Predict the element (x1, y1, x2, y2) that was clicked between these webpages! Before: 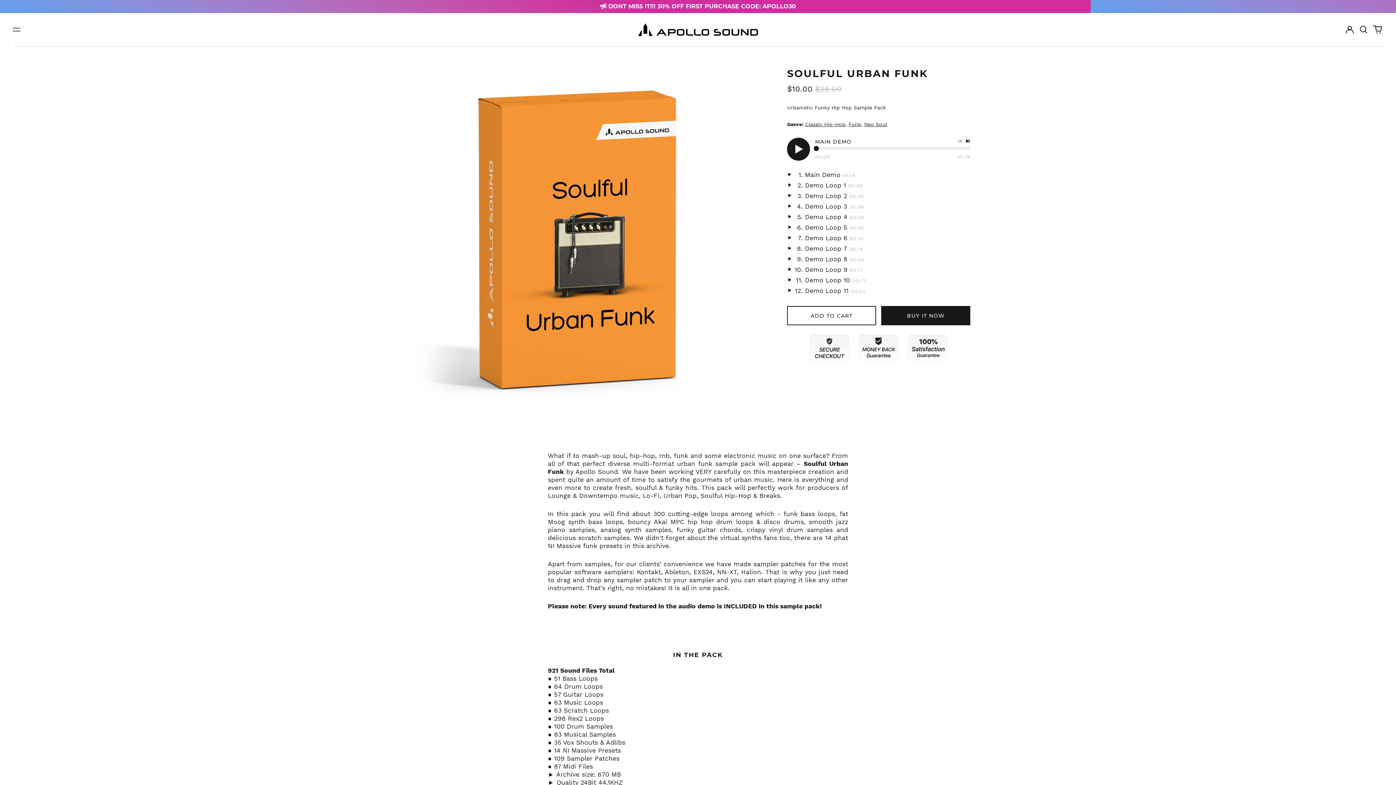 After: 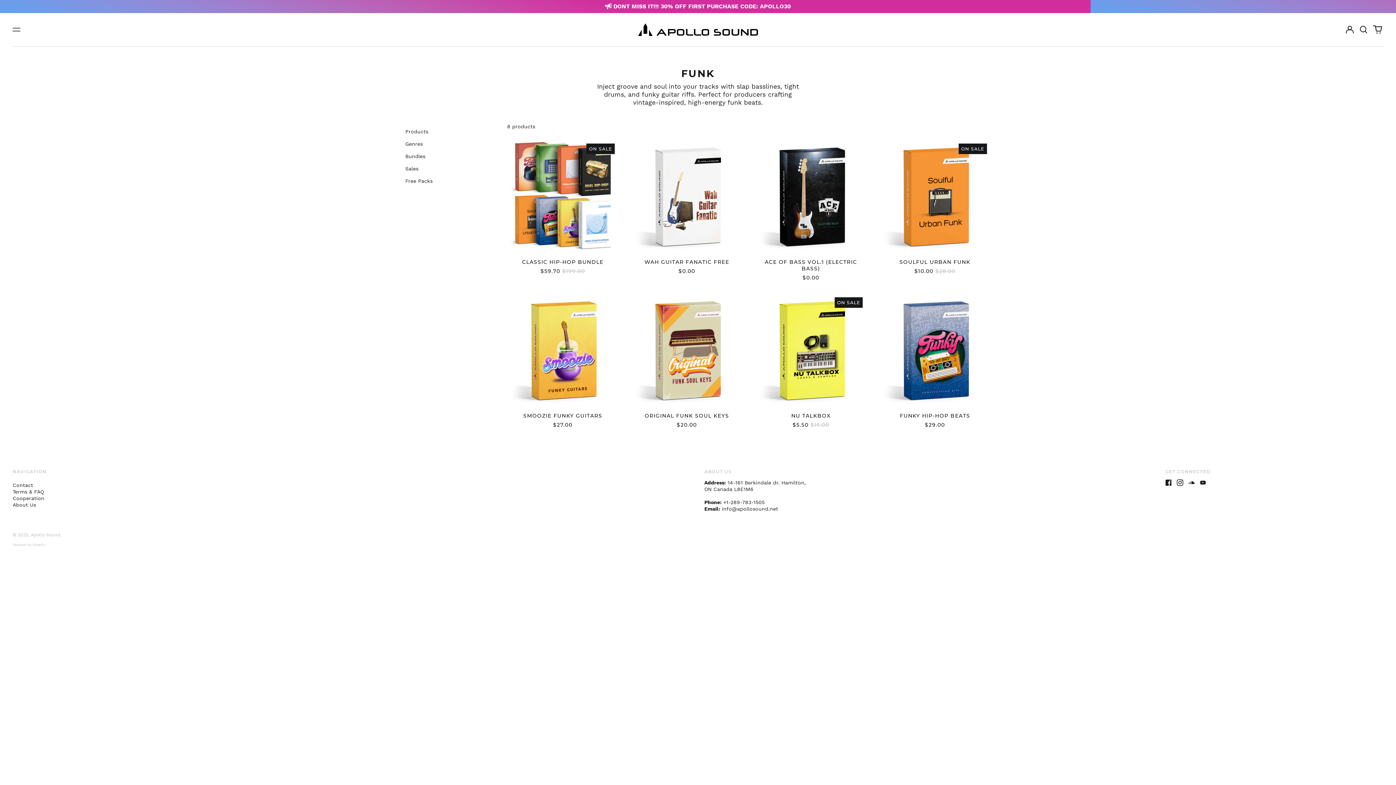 Action: label: Funk bbox: (848, 121, 861, 127)